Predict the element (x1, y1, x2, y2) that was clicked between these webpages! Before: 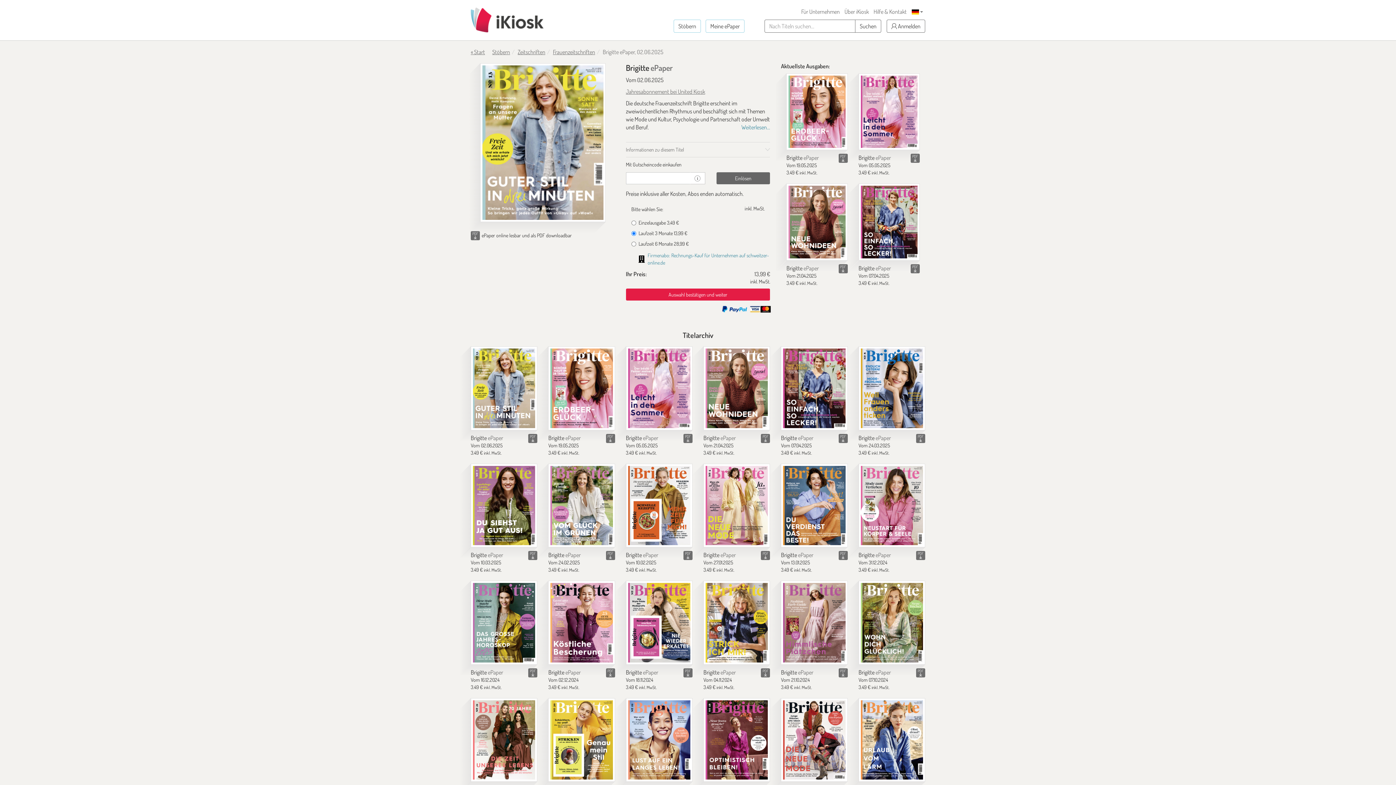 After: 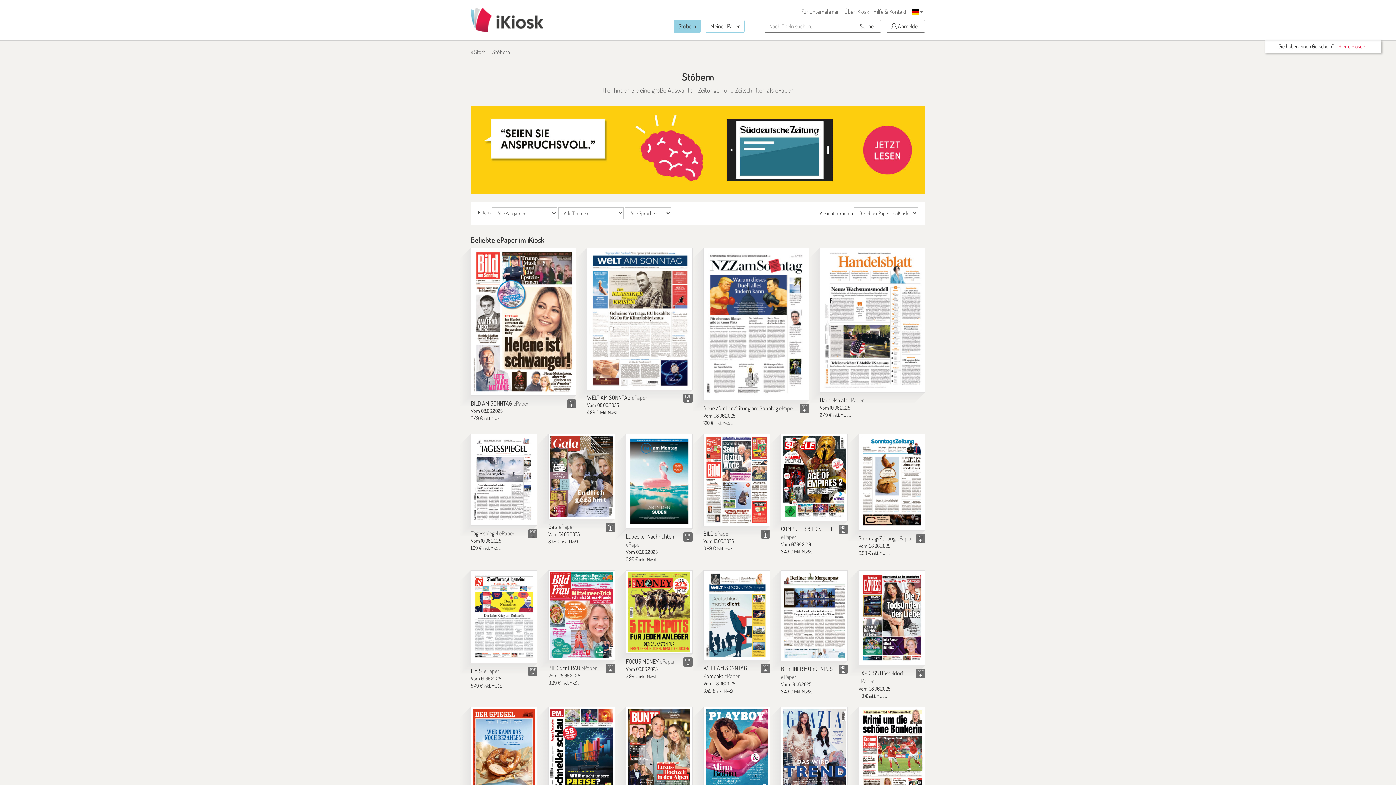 Action: bbox: (492, 48, 510, 55) label: Stöbern